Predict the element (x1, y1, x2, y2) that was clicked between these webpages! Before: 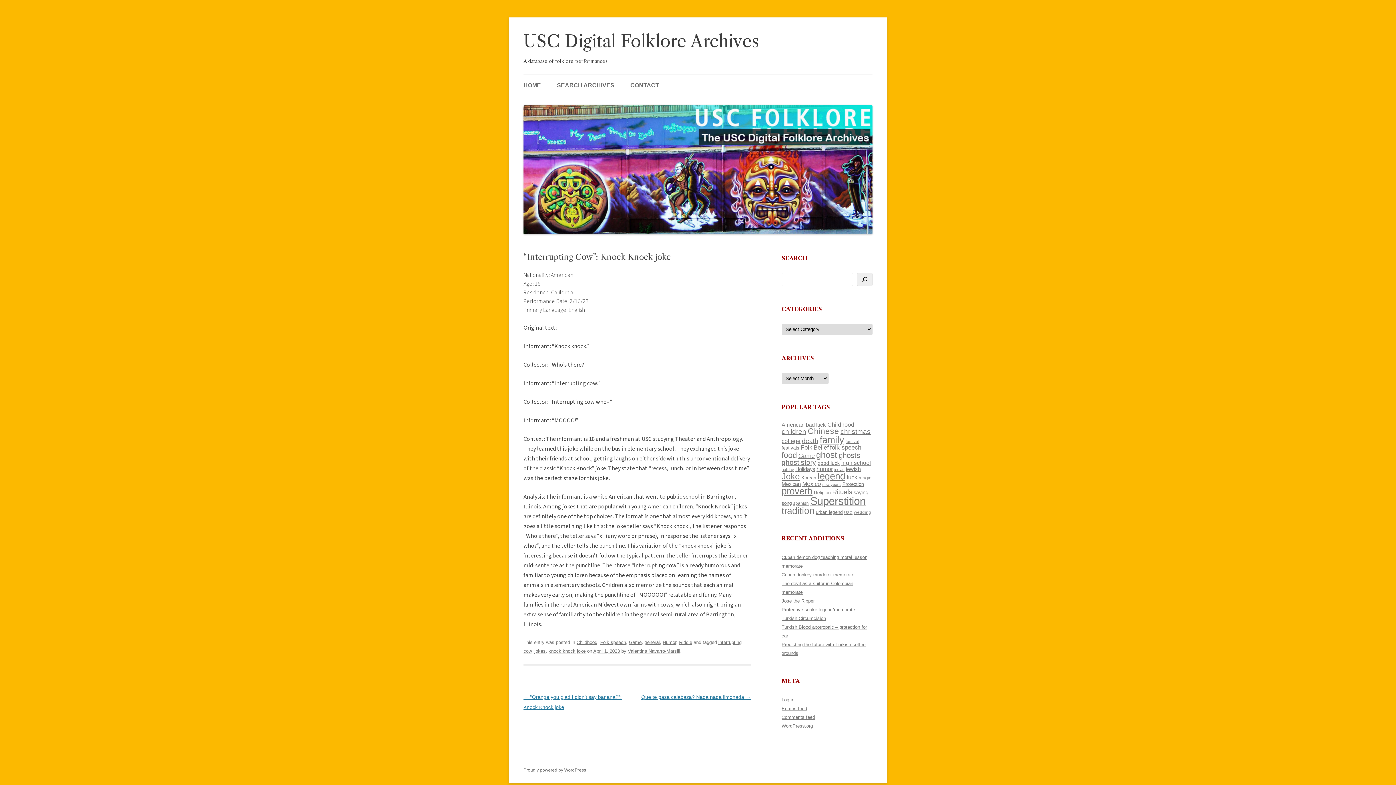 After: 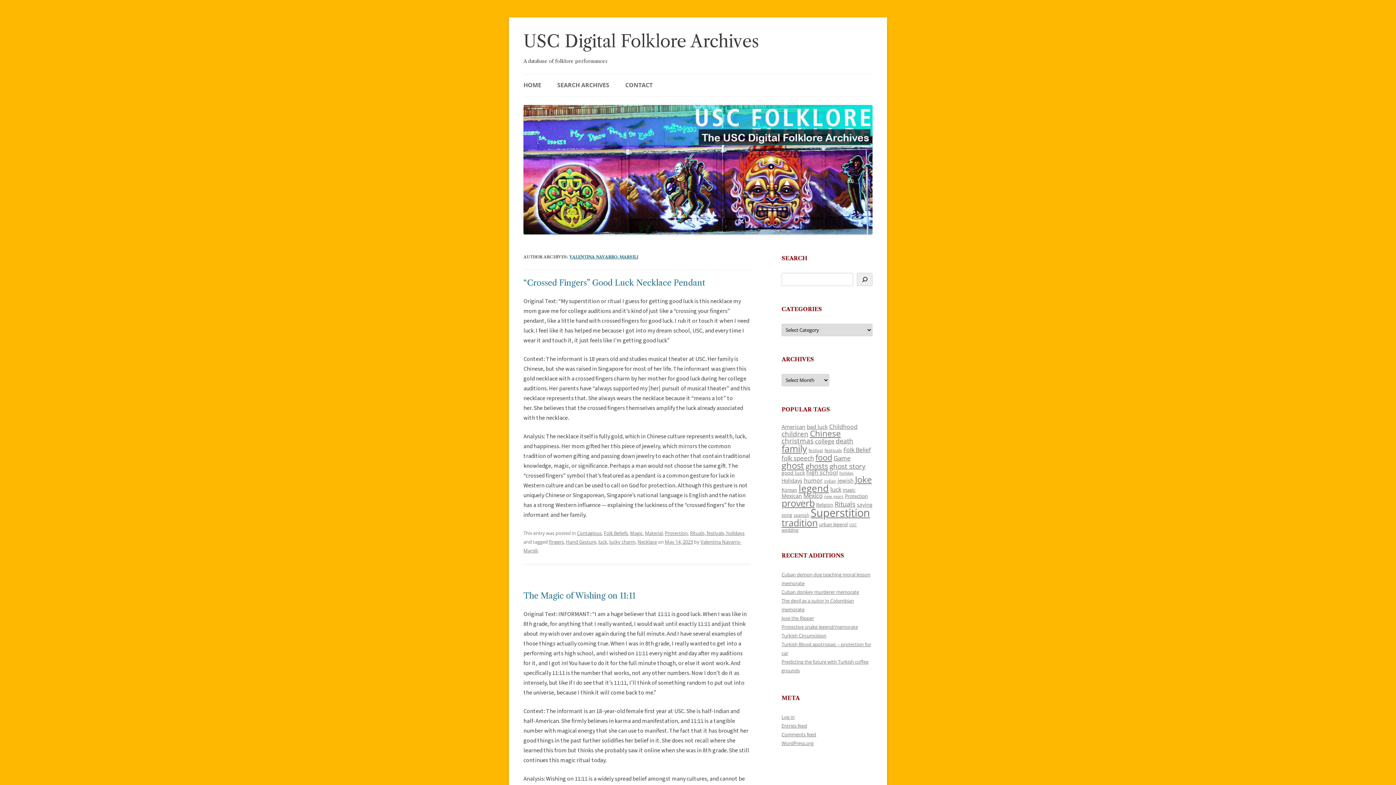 Action: label: Valentina Navarro-Marsili bbox: (628, 648, 680, 654)